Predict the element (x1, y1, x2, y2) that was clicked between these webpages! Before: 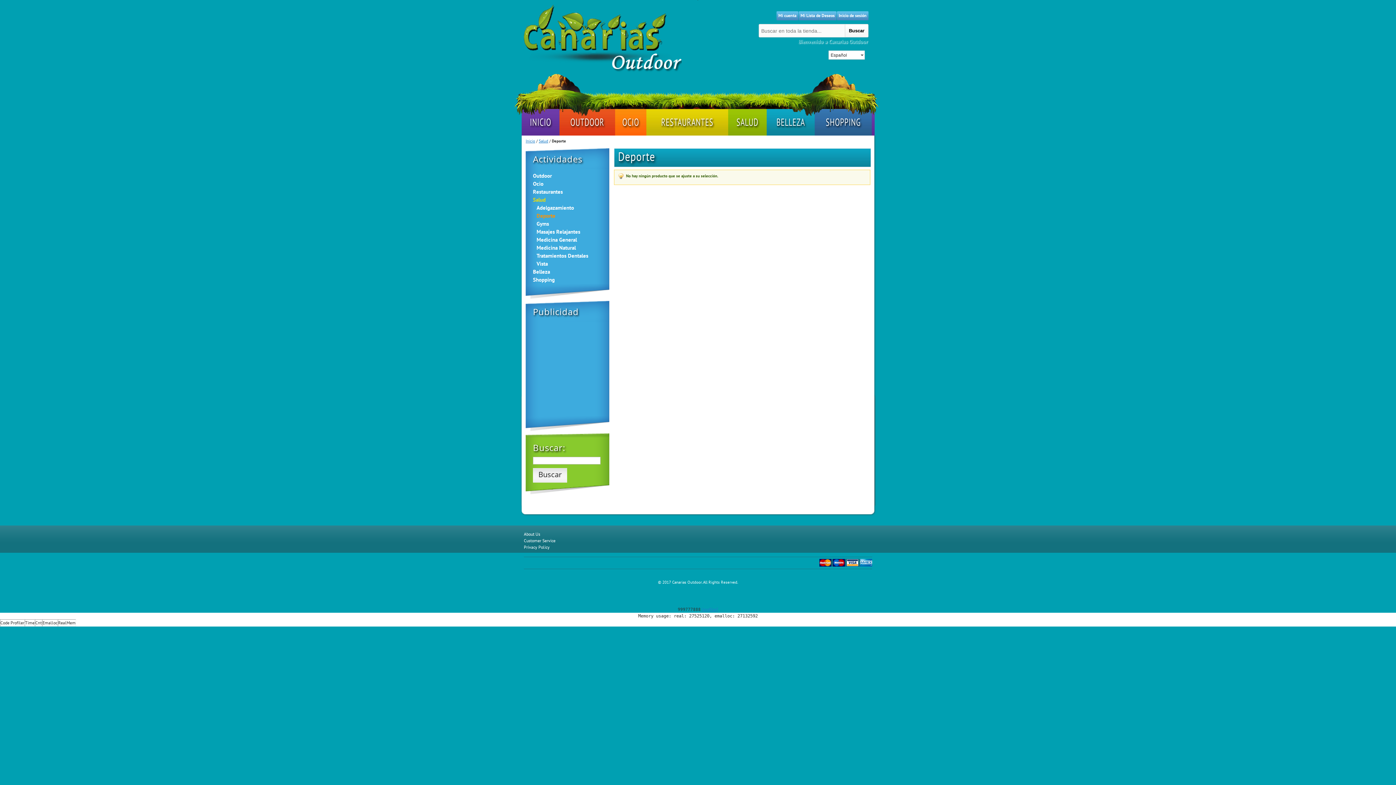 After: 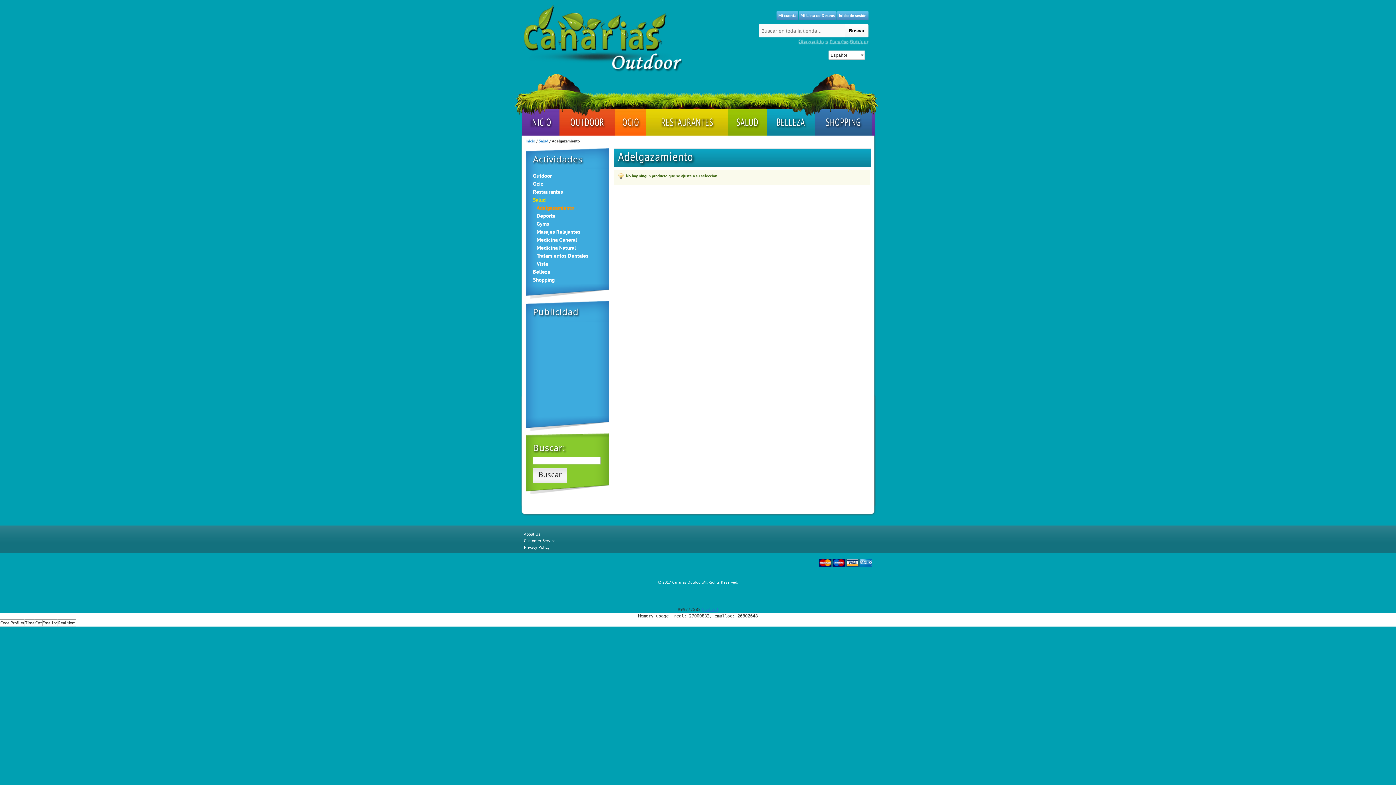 Action: label: Adelgazamiento bbox: (536, 205, 574, 210)